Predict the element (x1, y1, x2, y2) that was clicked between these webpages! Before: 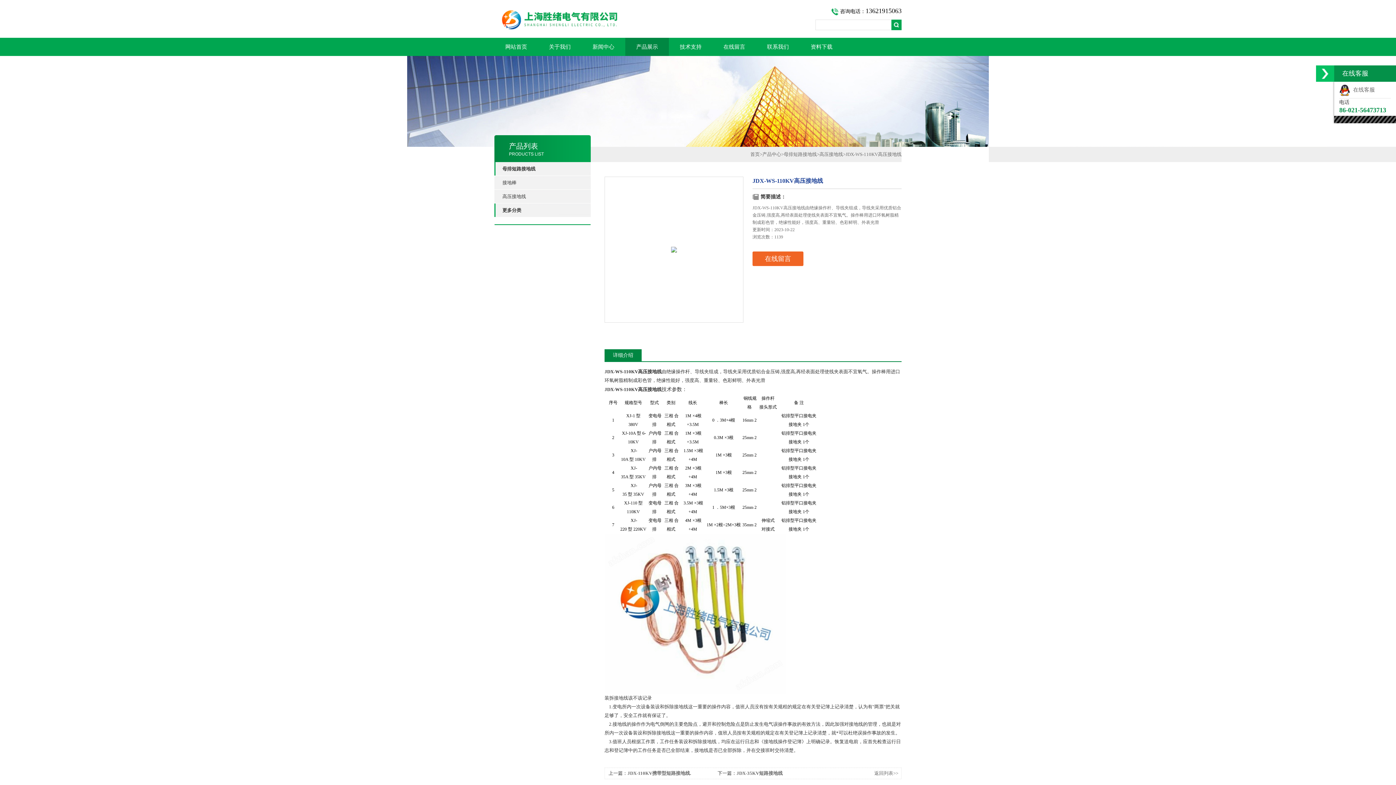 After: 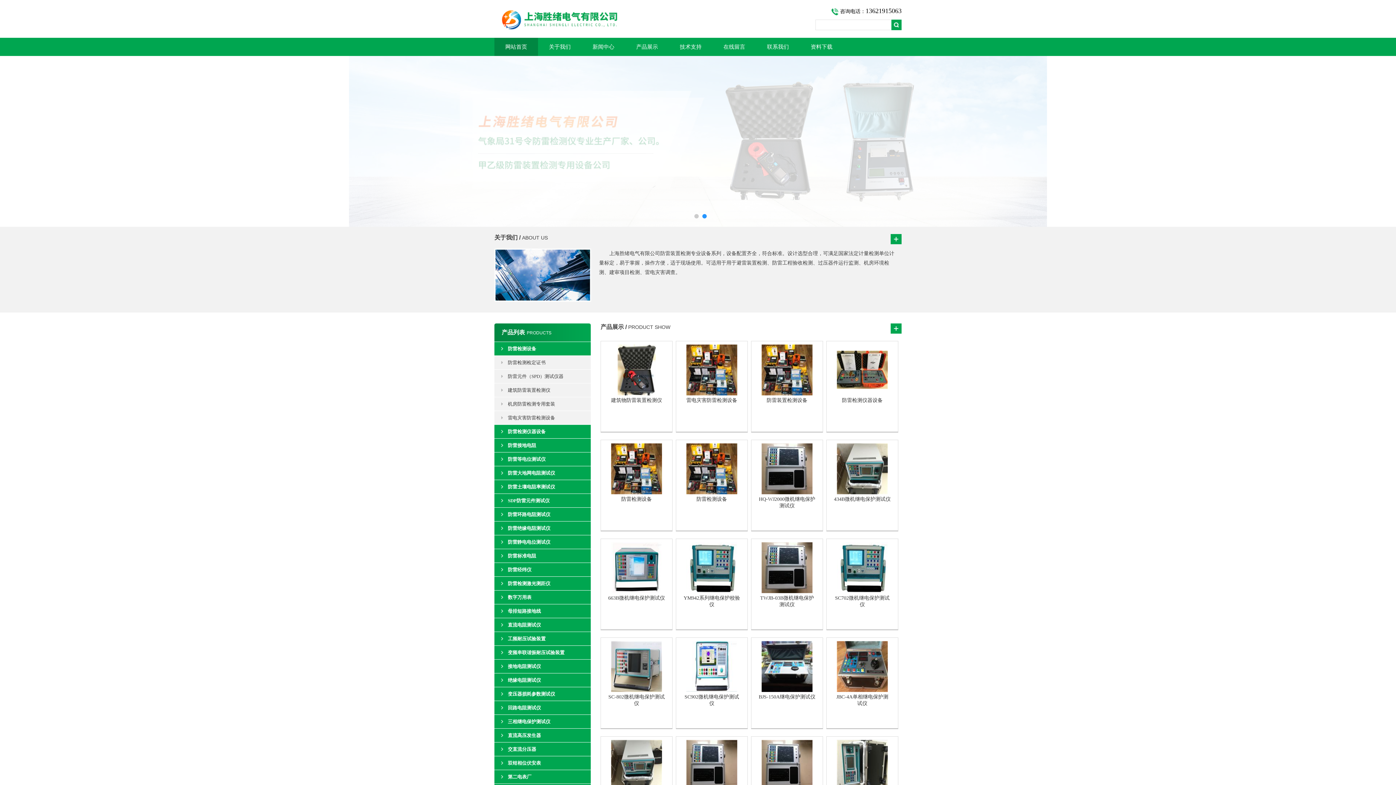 Action: label: 首页 bbox: (750, 151, 760, 157)